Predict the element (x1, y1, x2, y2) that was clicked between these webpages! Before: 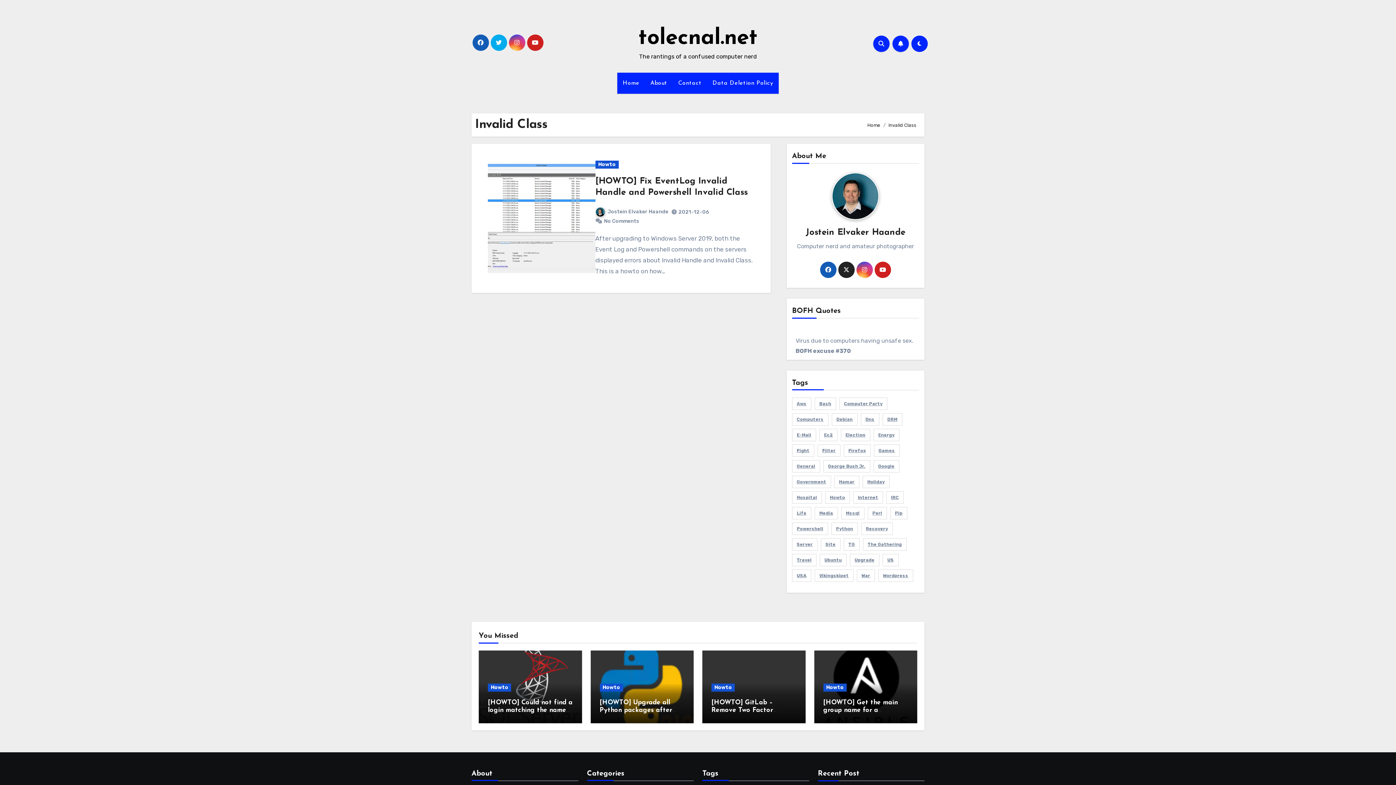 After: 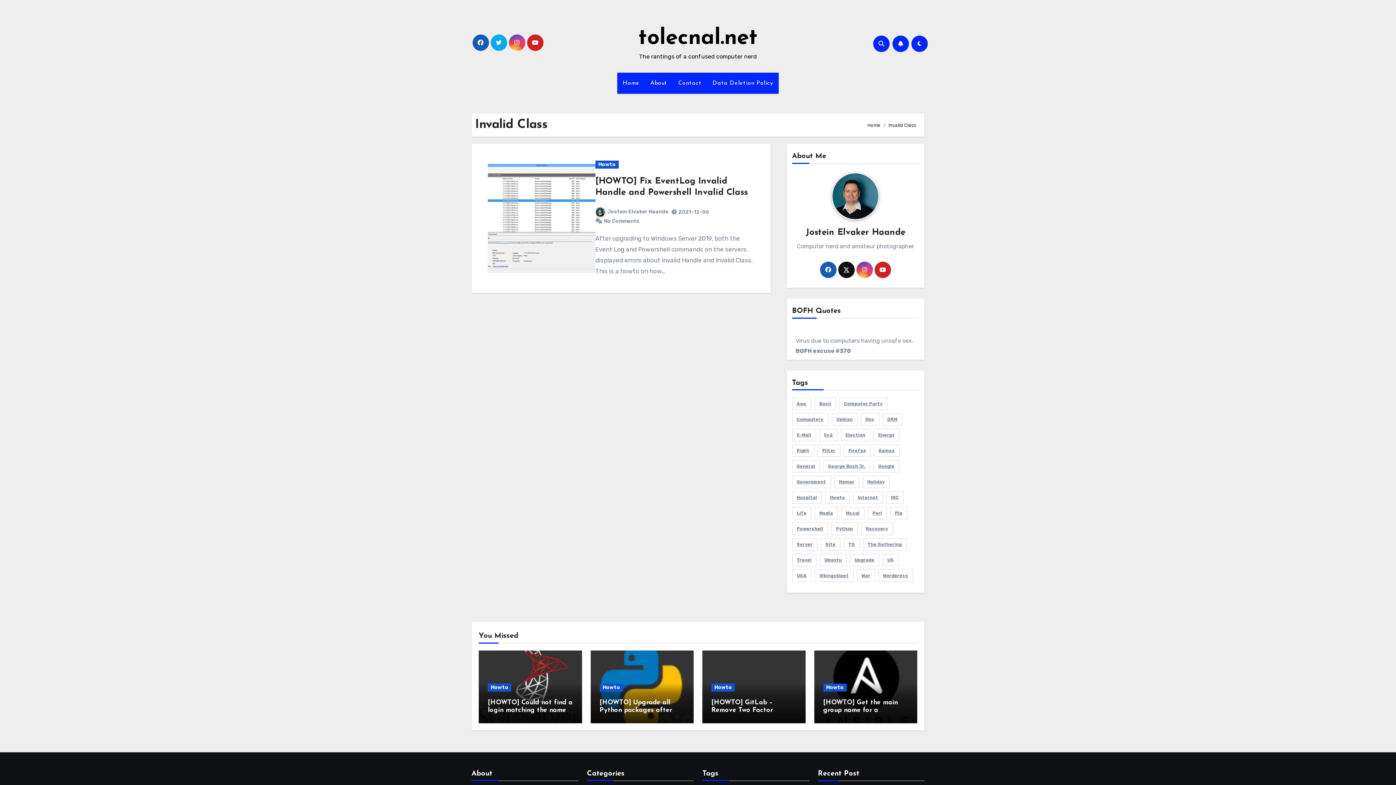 Action: bbox: (838, 261, 854, 278)